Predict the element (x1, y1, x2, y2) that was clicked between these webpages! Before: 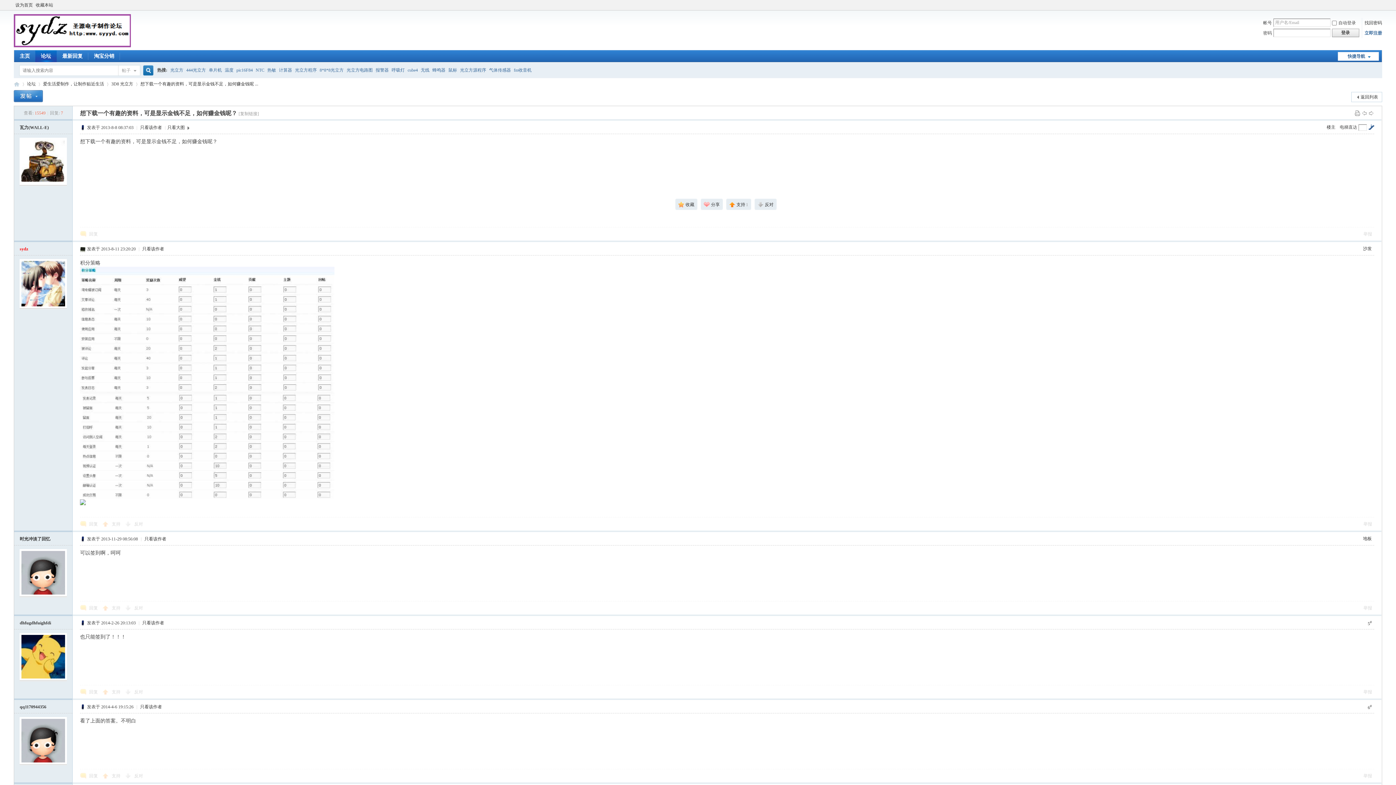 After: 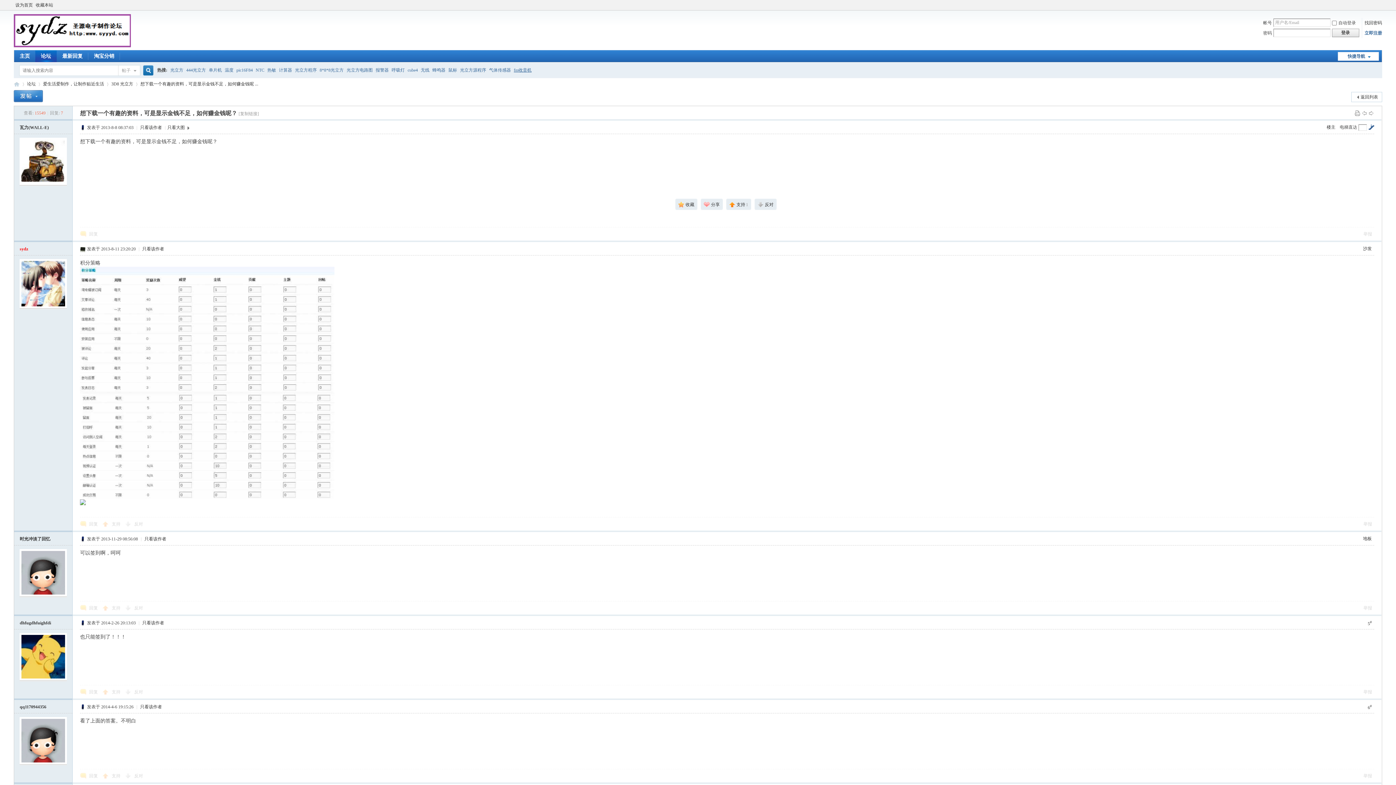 Action: bbox: (513, 62, 531, 77) label: fm收音机